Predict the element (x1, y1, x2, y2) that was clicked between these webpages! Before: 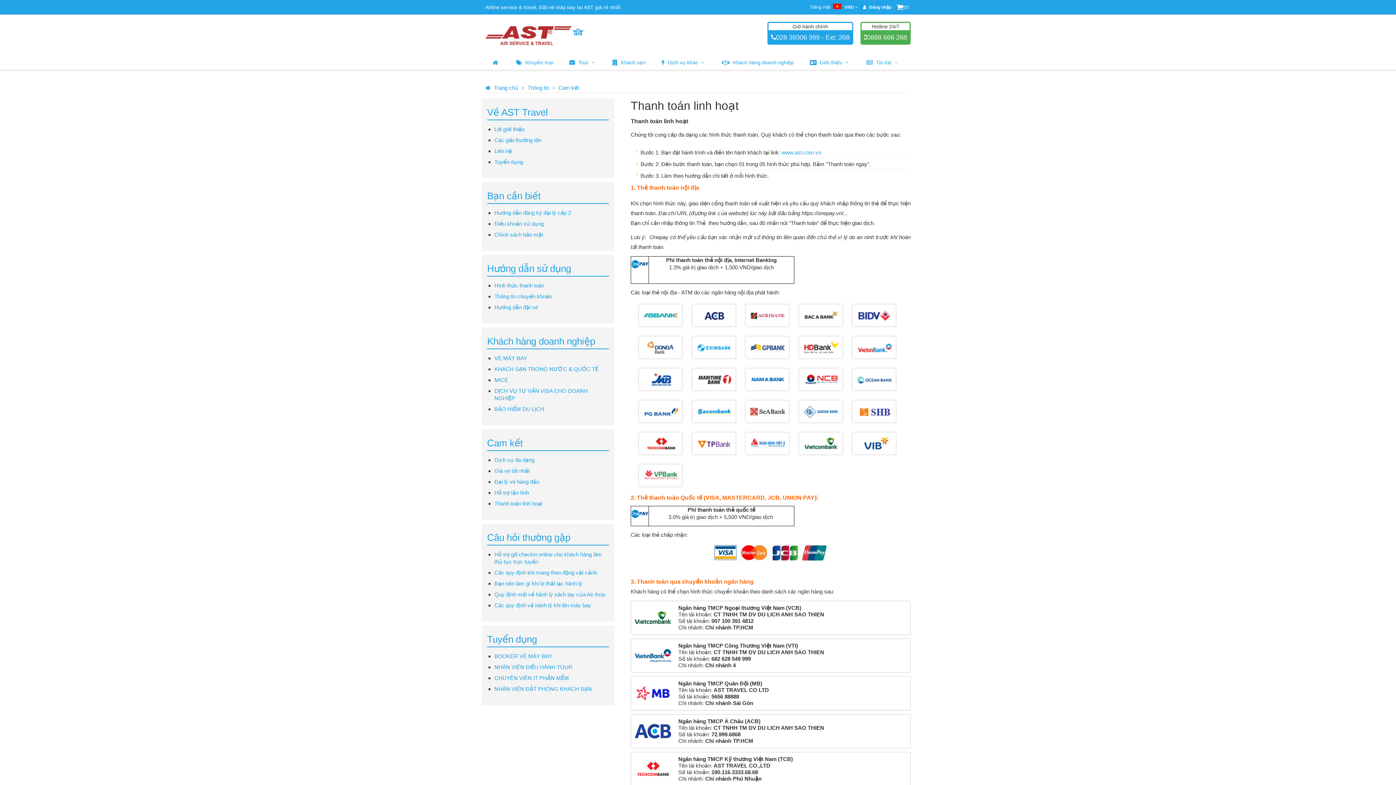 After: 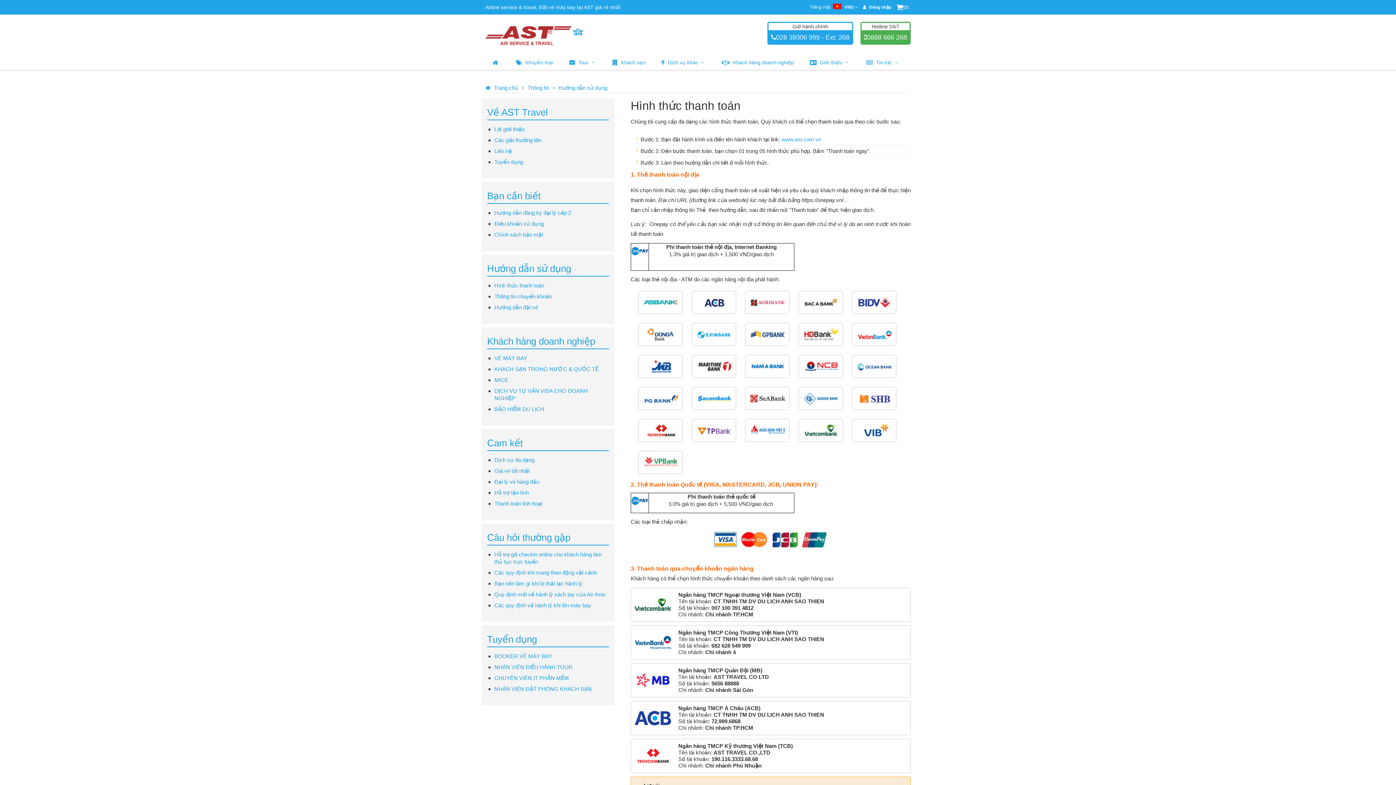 Action: bbox: (494, 282, 544, 288) label: Hình thức thanh toán